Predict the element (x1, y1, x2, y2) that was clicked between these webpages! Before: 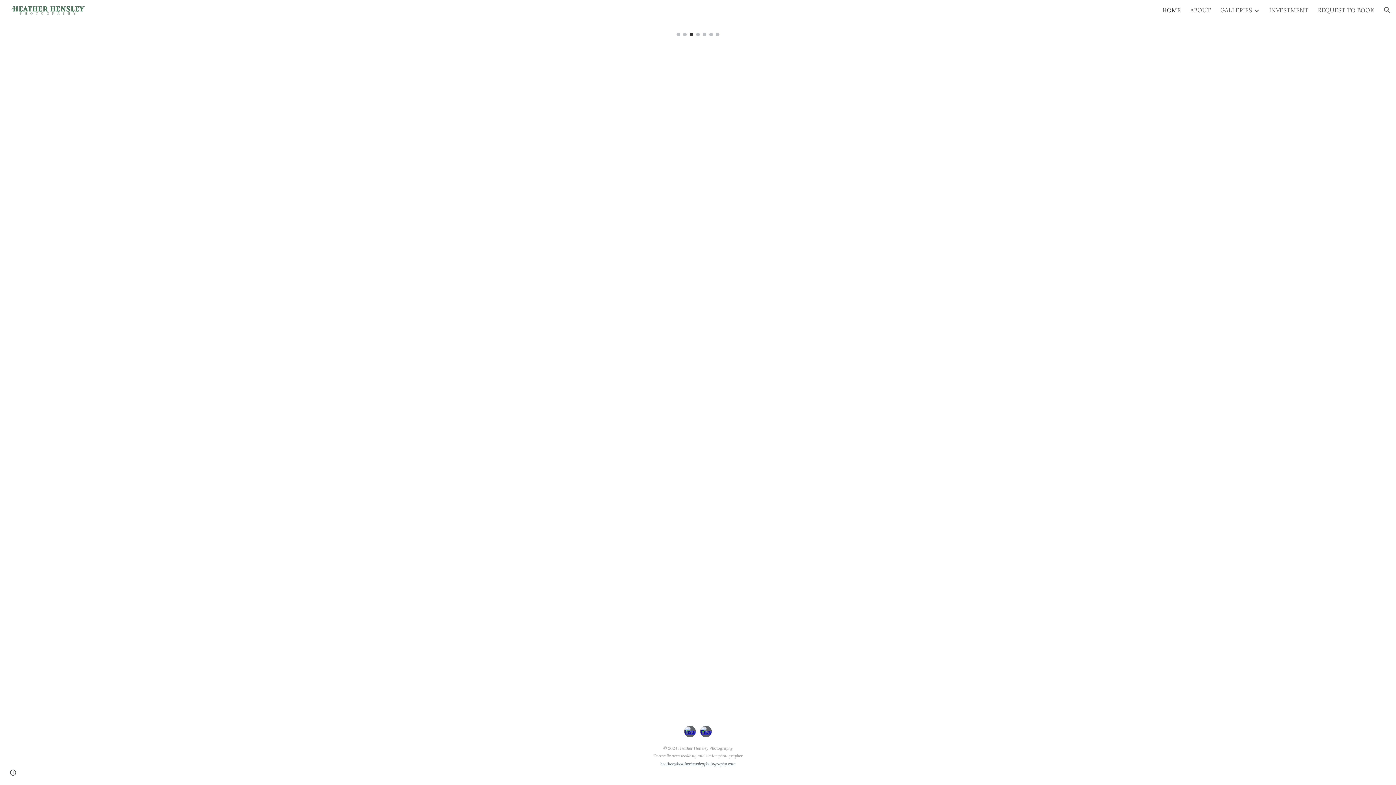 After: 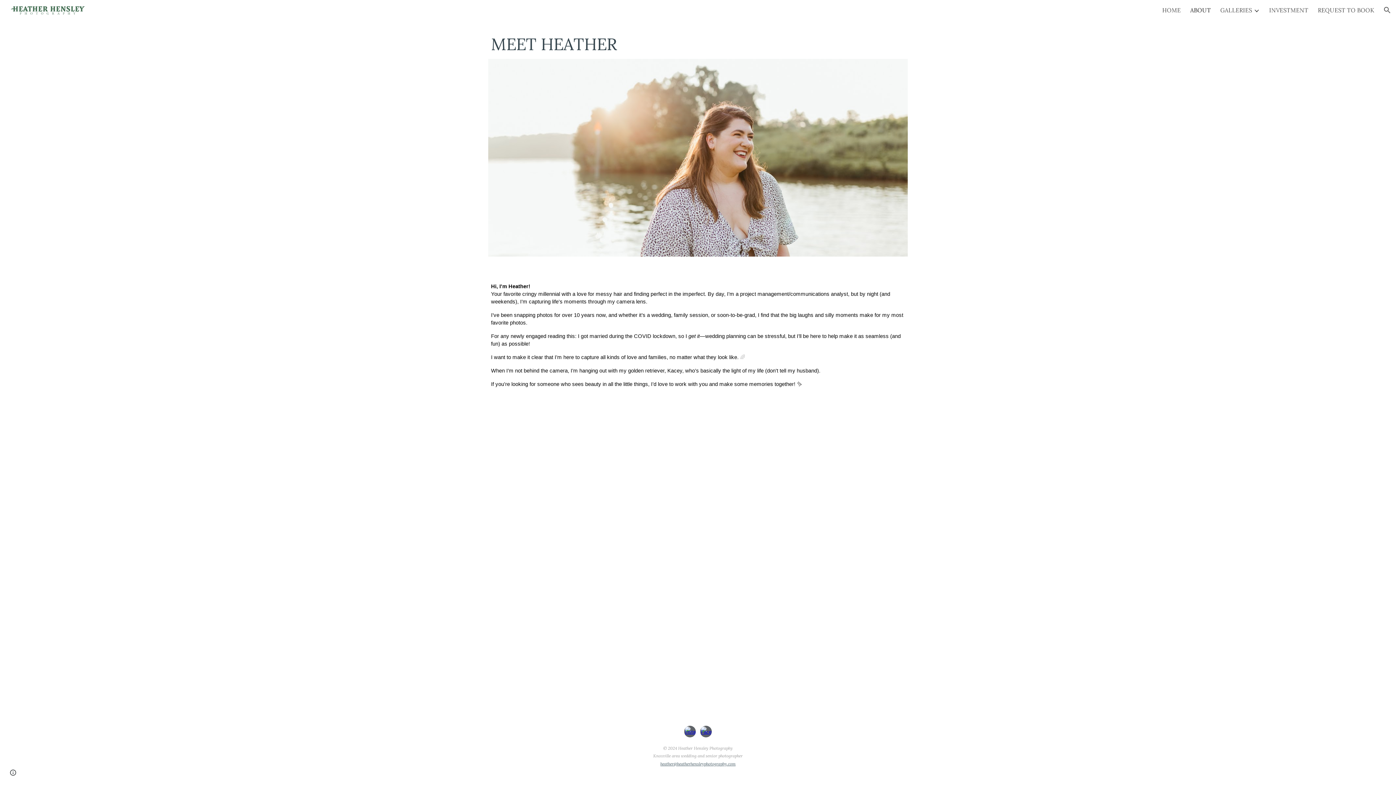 Action: label: ABOUT bbox: (1190, 6, 1211, 13)